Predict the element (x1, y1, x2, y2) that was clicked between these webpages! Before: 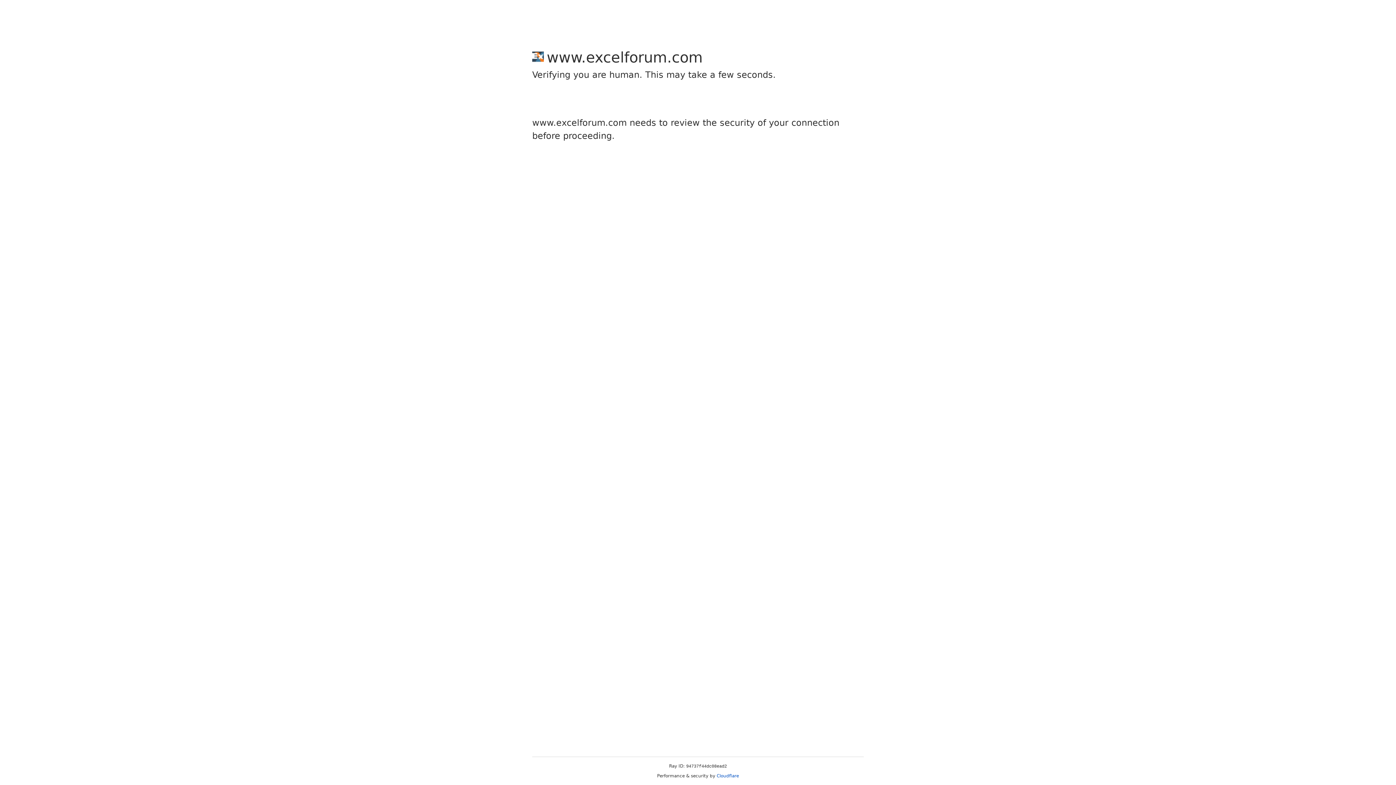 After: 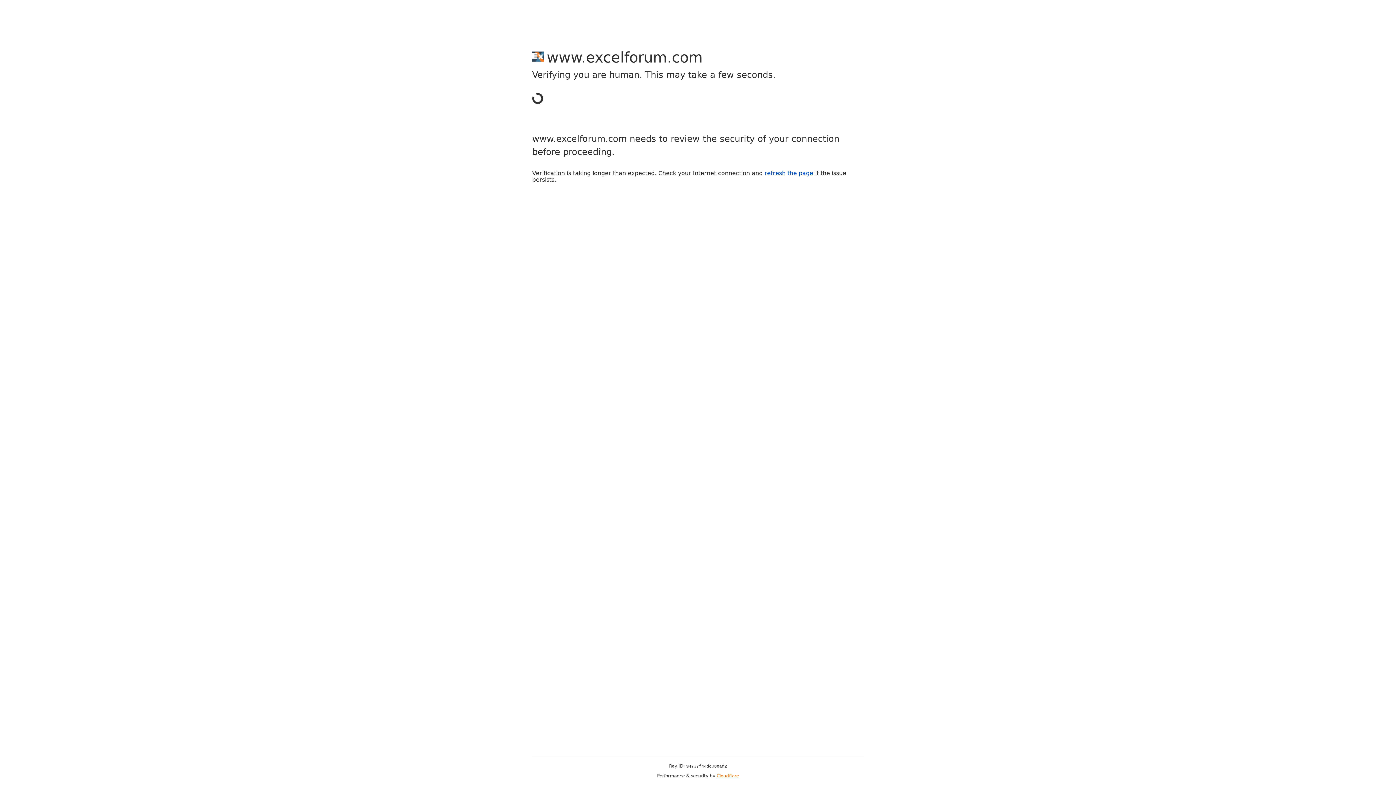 Action: label: Cloudflare bbox: (716, 773, 739, 778)